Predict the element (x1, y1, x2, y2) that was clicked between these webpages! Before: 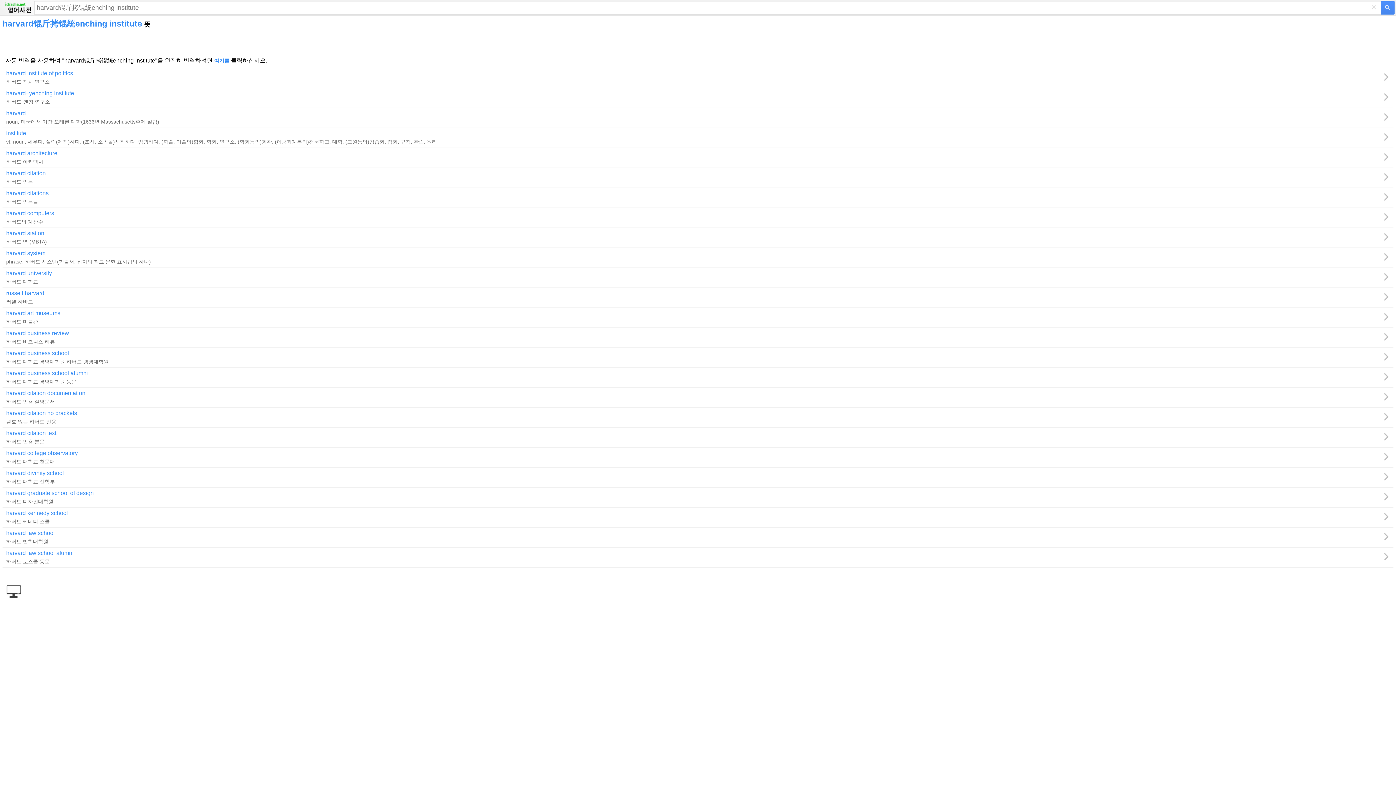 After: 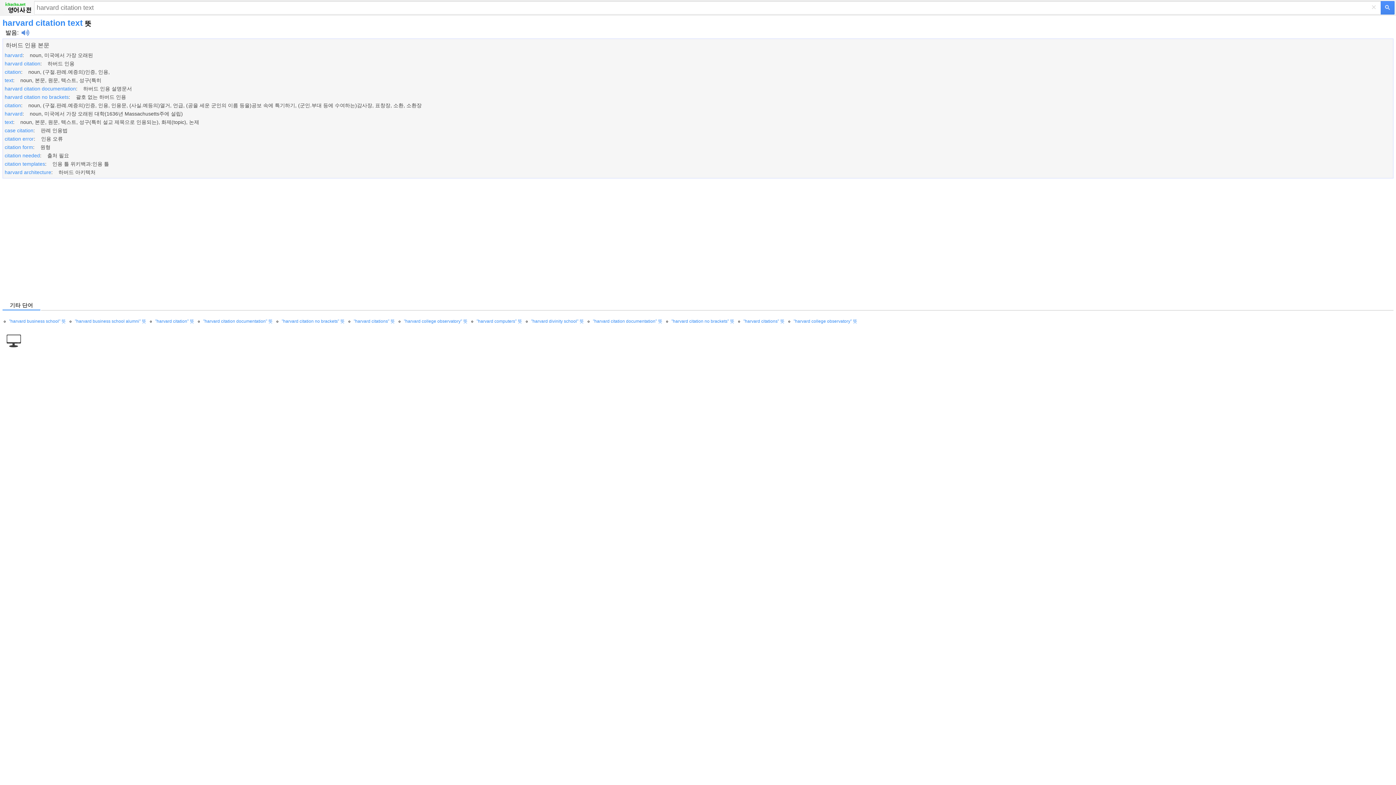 Action: bbox: (2, 428, 1393, 448) label: harvard citation text
하버드 인용 본문